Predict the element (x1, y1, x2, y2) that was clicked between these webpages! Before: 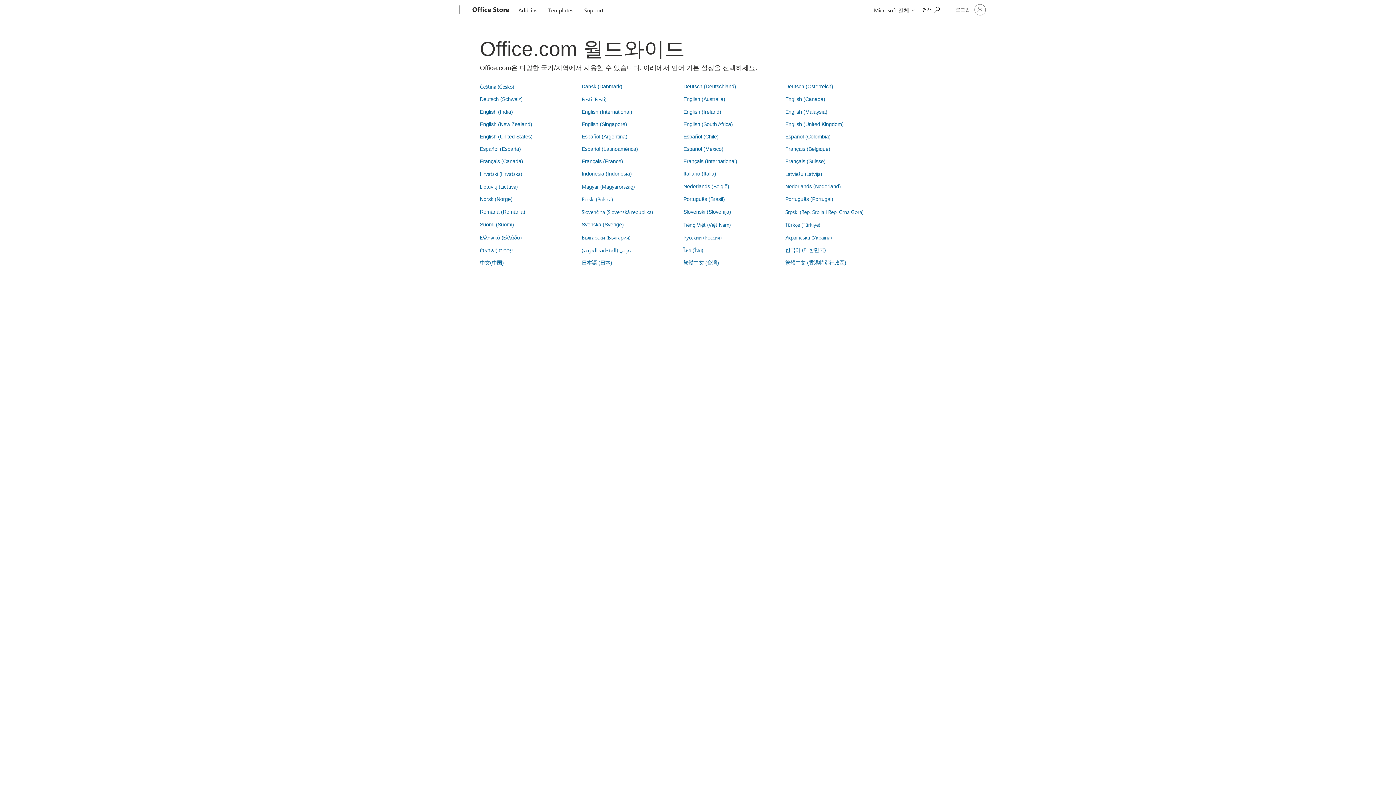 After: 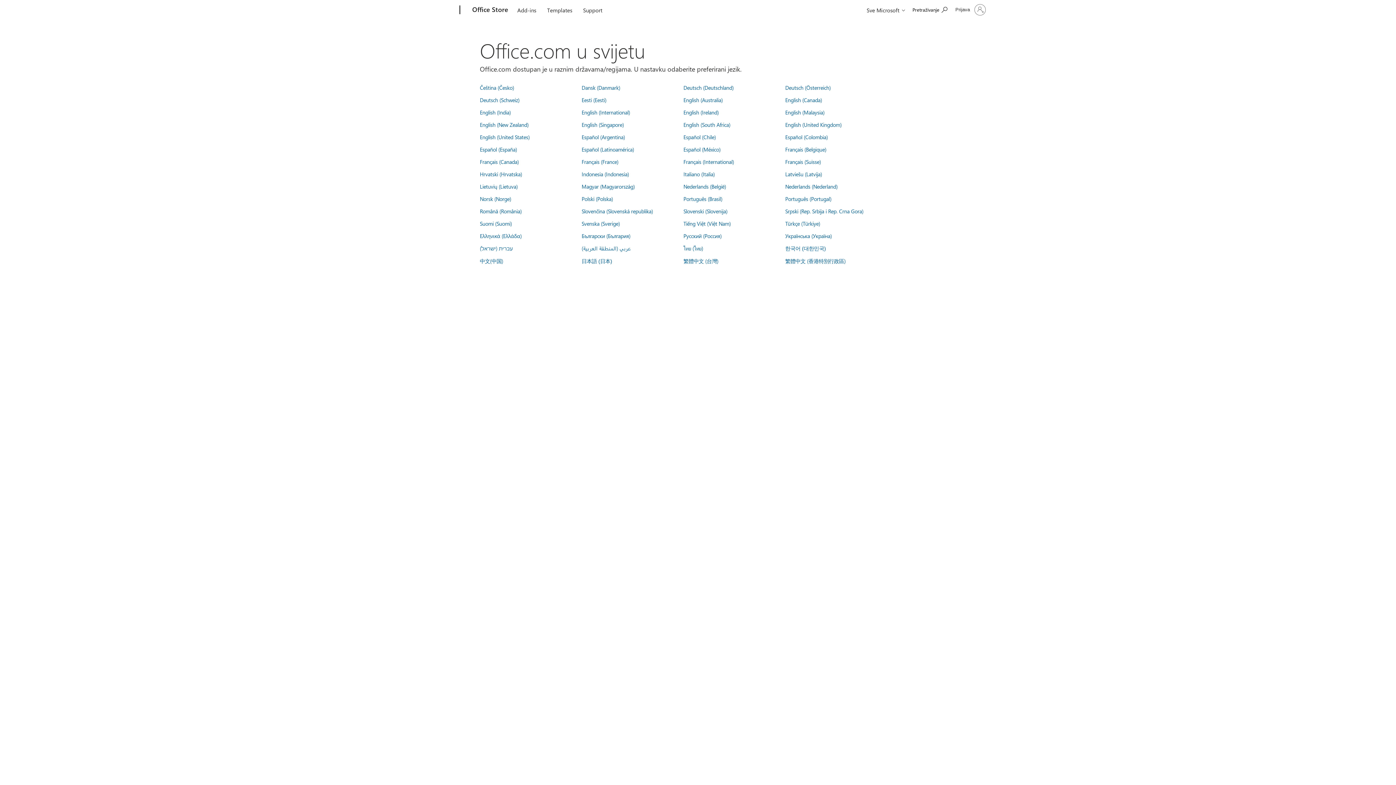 Action: label: Hrvatski (Hrvatska) bbox: (480, 170, 522, 177)